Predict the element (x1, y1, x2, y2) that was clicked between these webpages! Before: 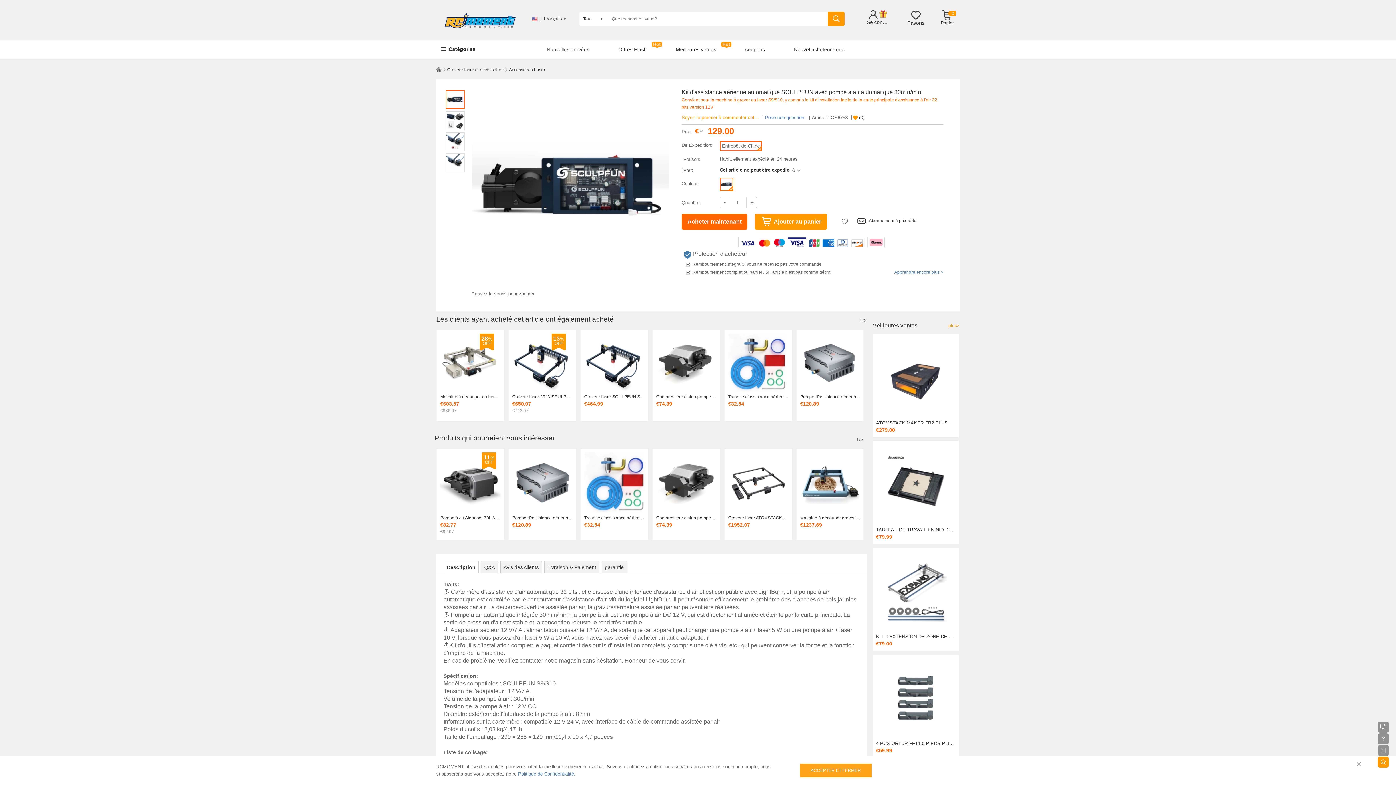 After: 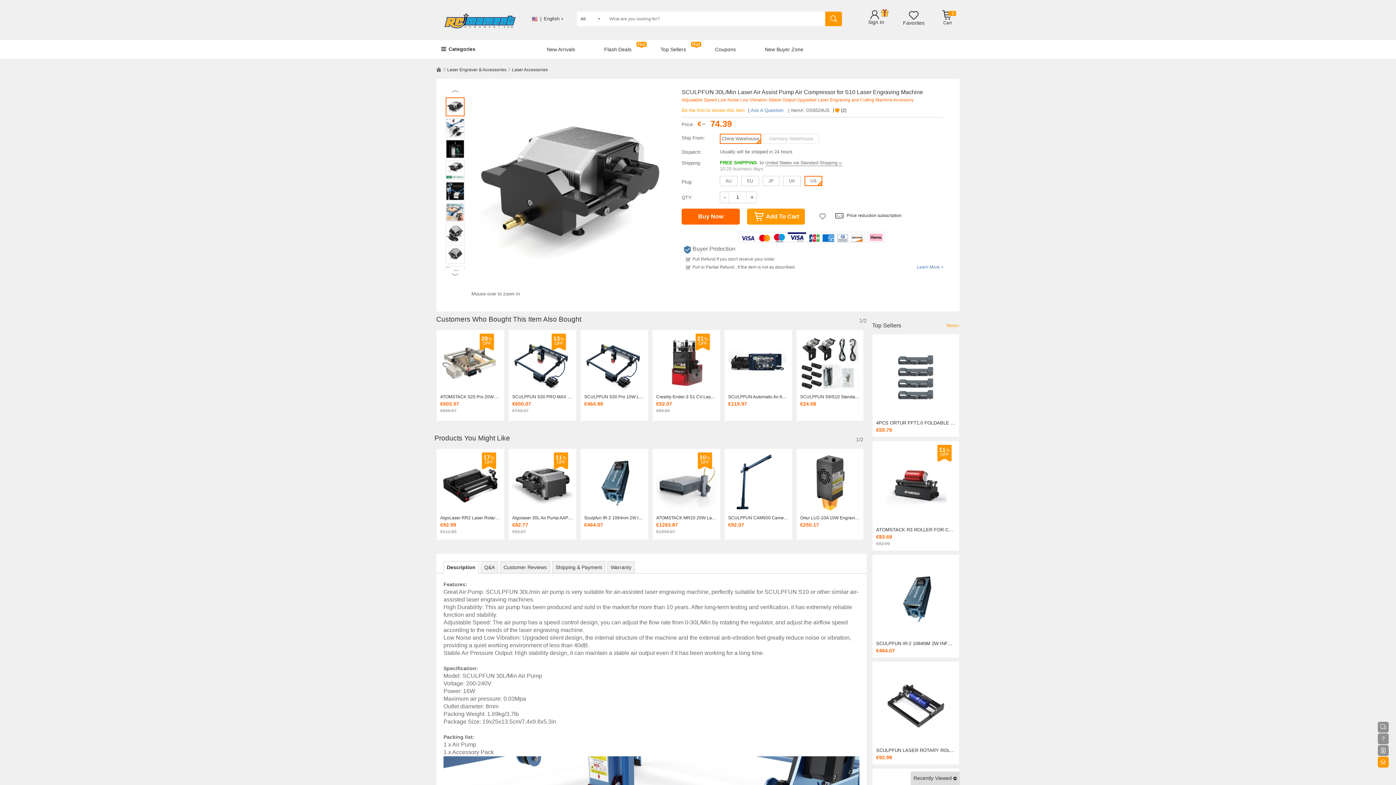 Action: bbox: (656, 514, 716, 521) label: Compresseur d'air à pompe laser d'assistance à air SCULPFUN 30L/min pour graveuse laser S10